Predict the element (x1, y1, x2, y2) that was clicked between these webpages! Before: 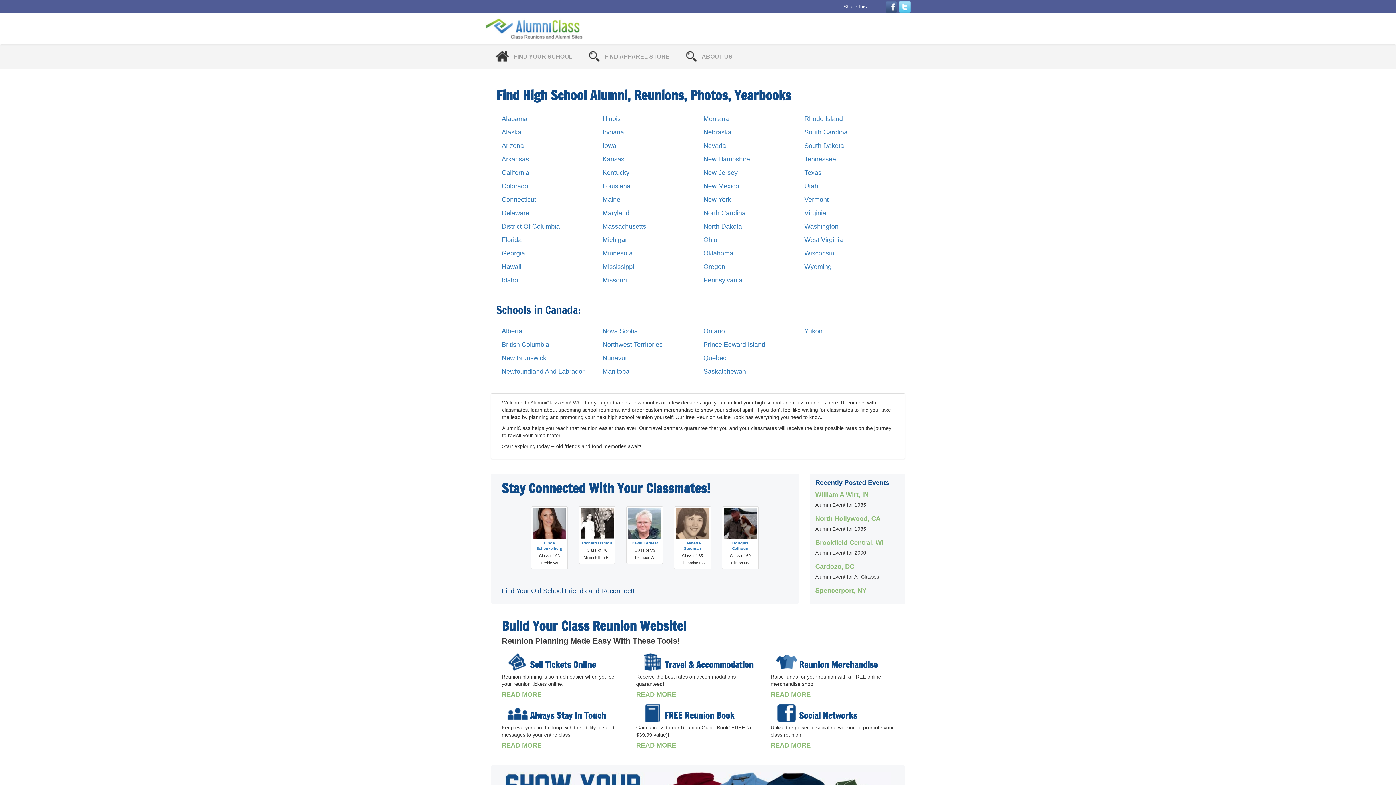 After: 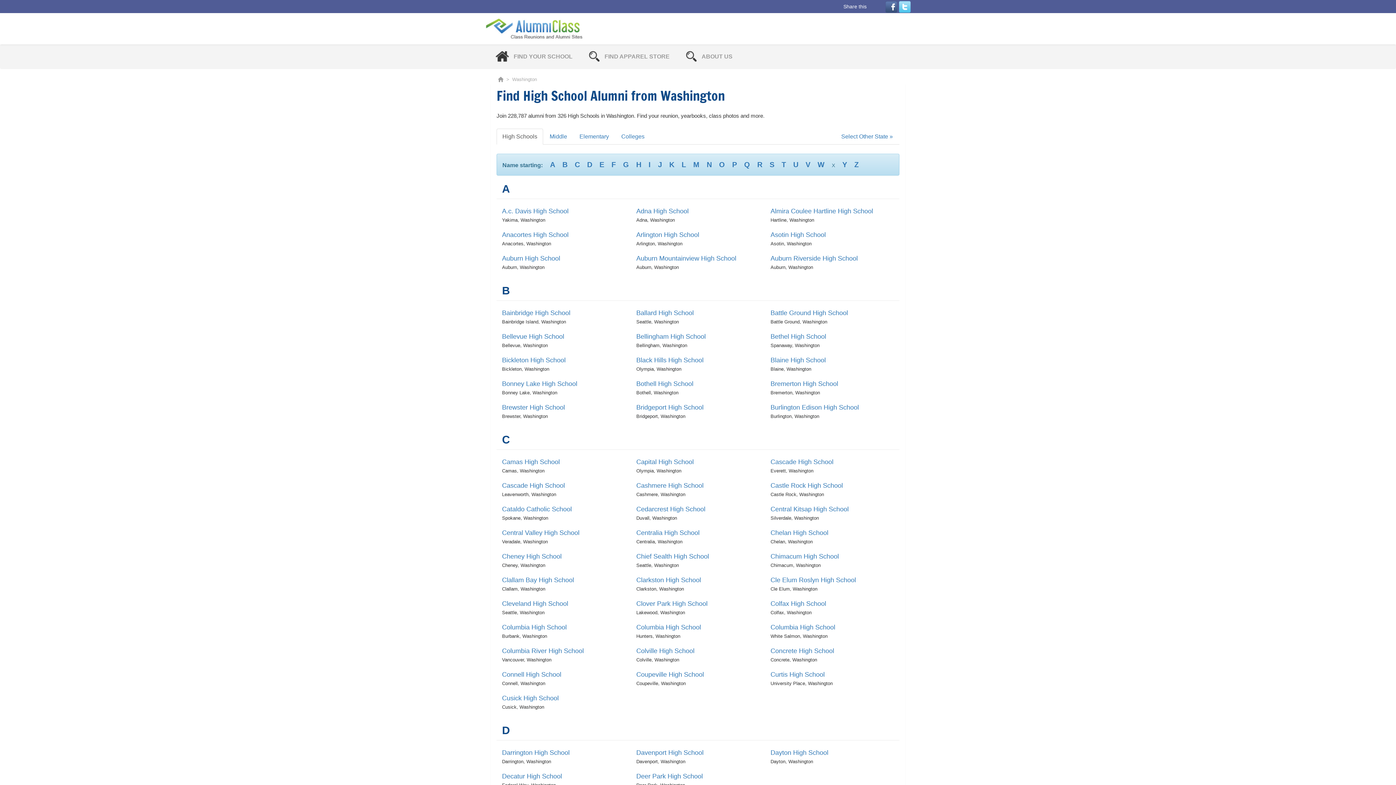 Action: label: Washington bbox: (804, 222, 894, 235)